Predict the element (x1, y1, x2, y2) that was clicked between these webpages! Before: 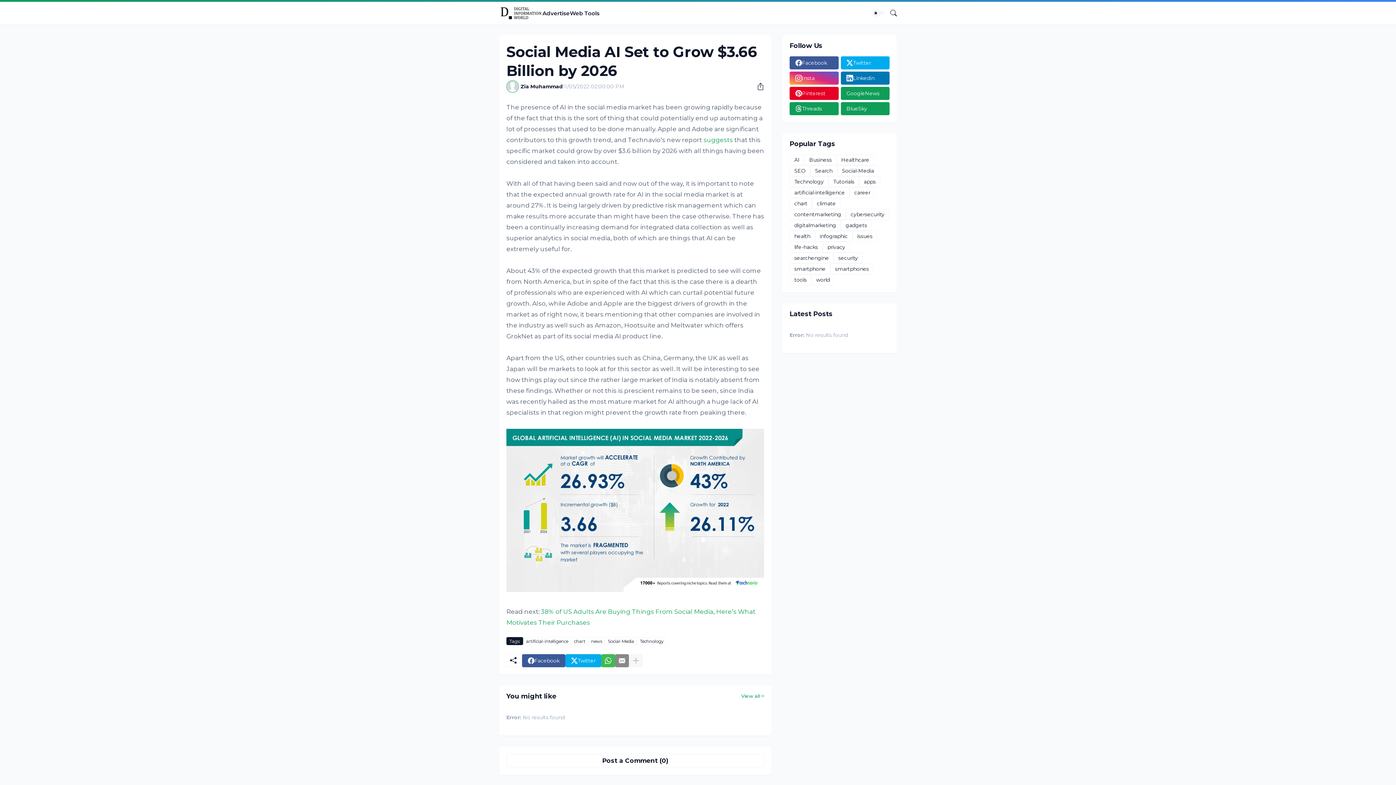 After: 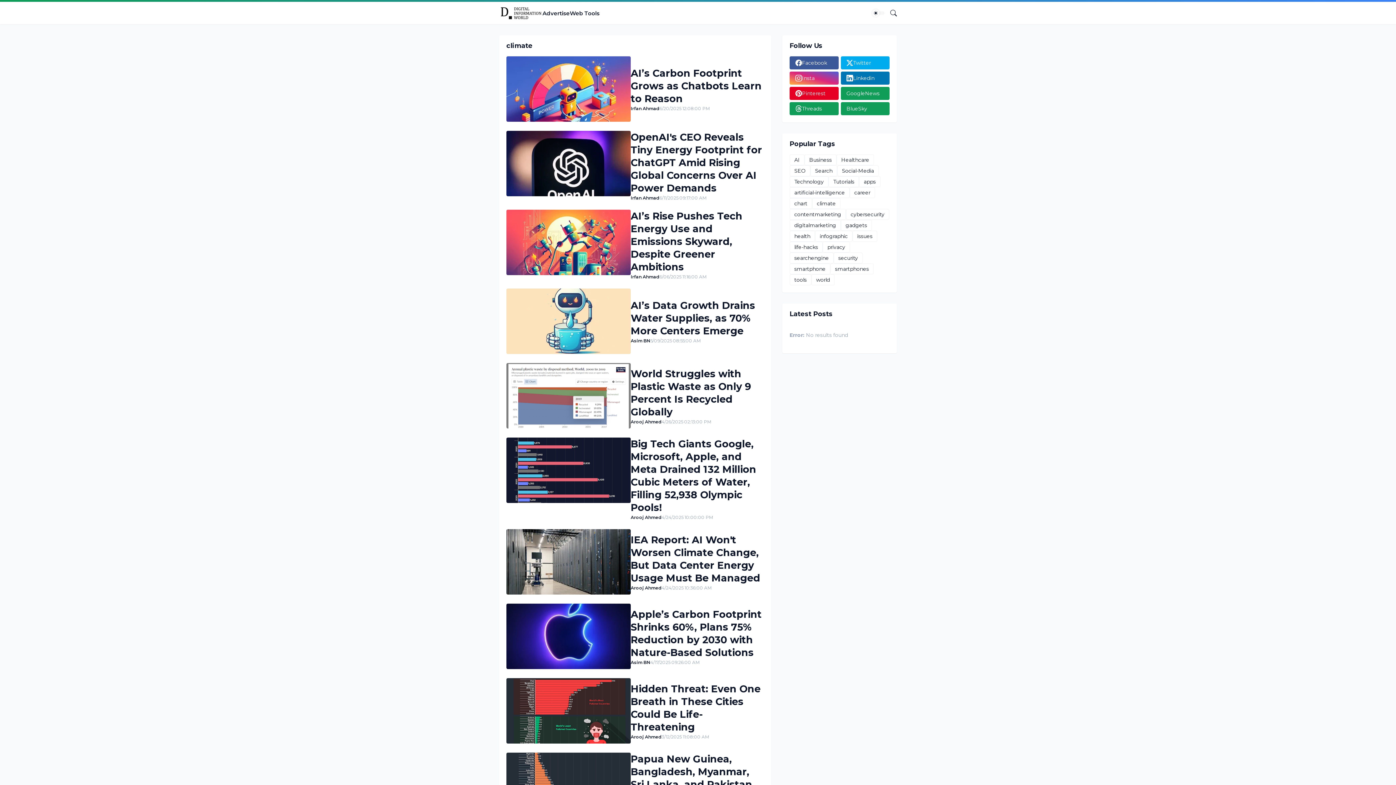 Action: label: climate bbox: (812, 198, 840, 209)